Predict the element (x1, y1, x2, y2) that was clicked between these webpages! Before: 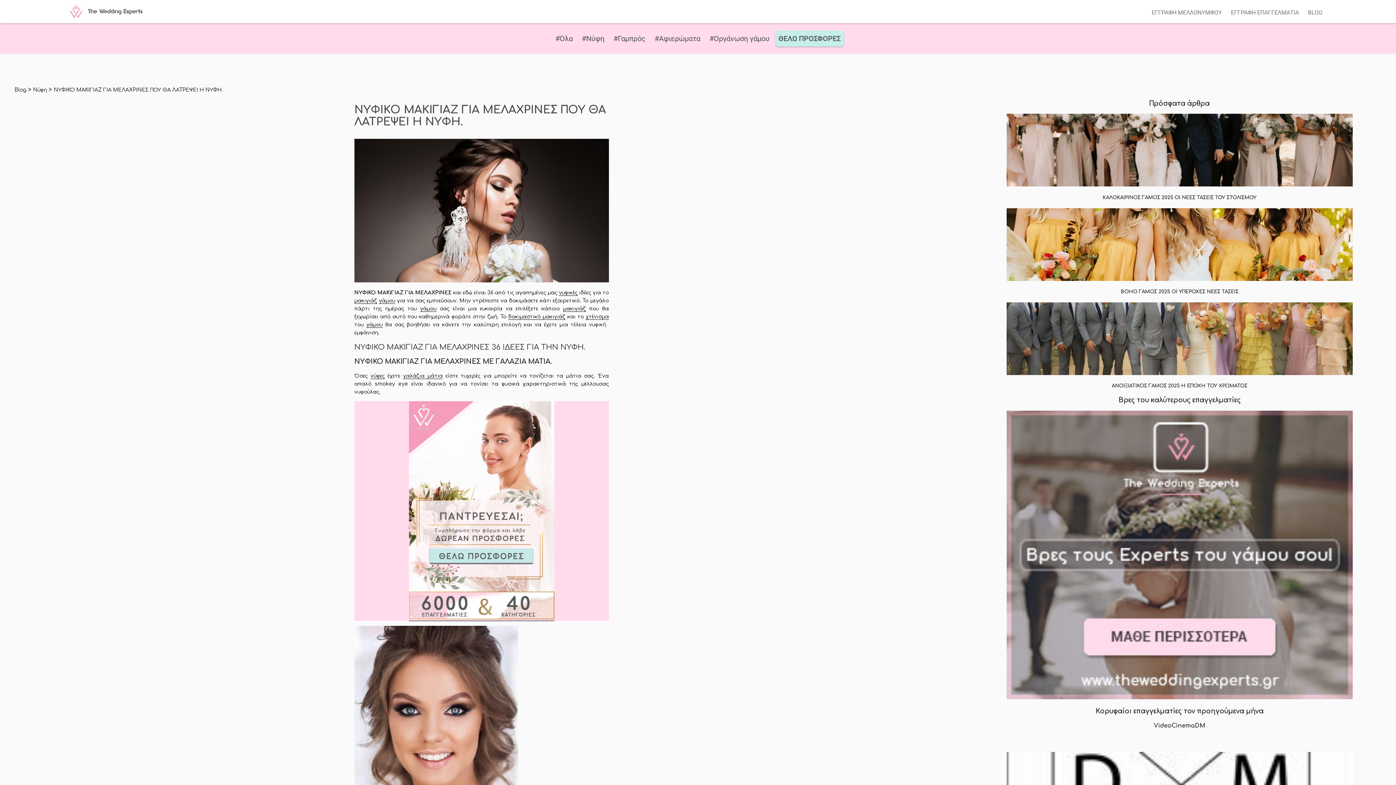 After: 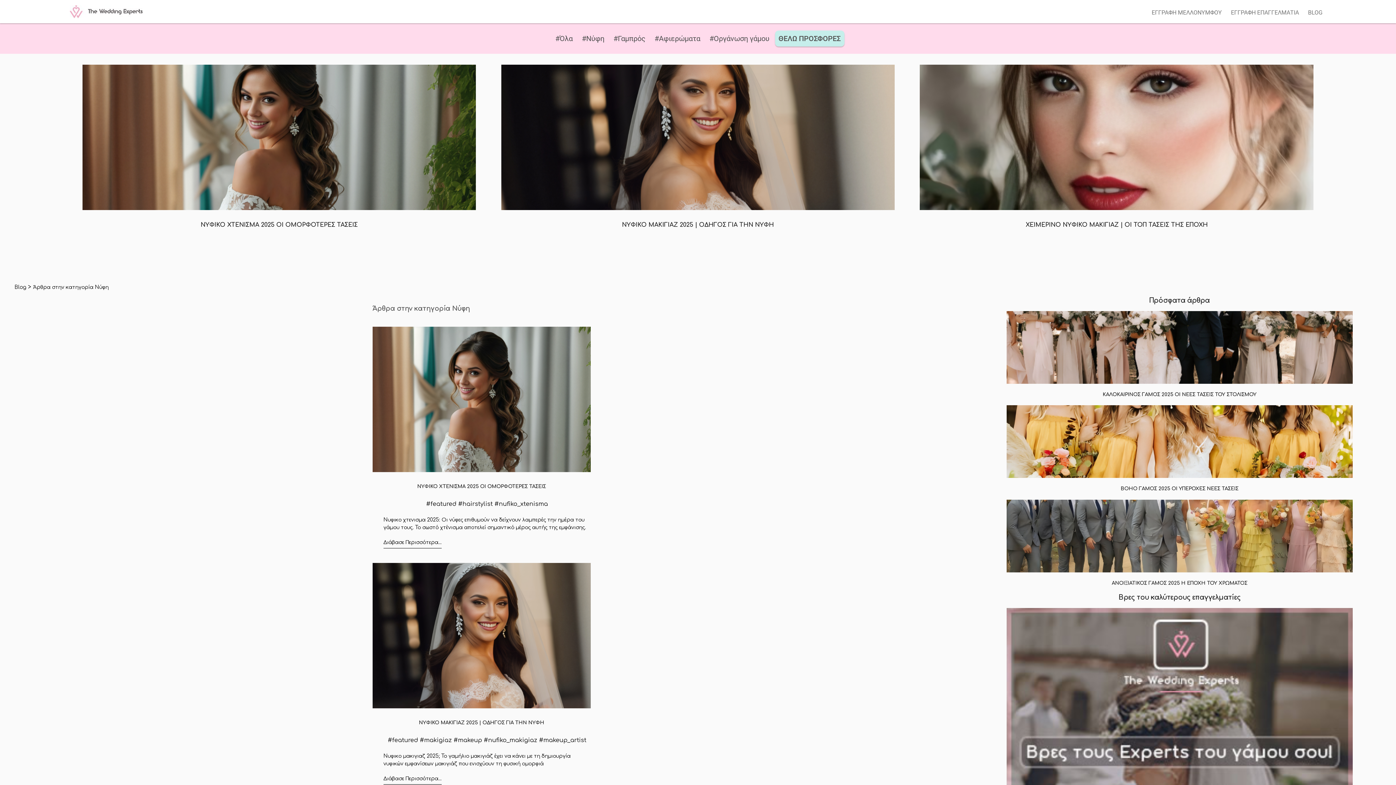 Action: label: Νύφη bbox: (33, 87, 46, 92)